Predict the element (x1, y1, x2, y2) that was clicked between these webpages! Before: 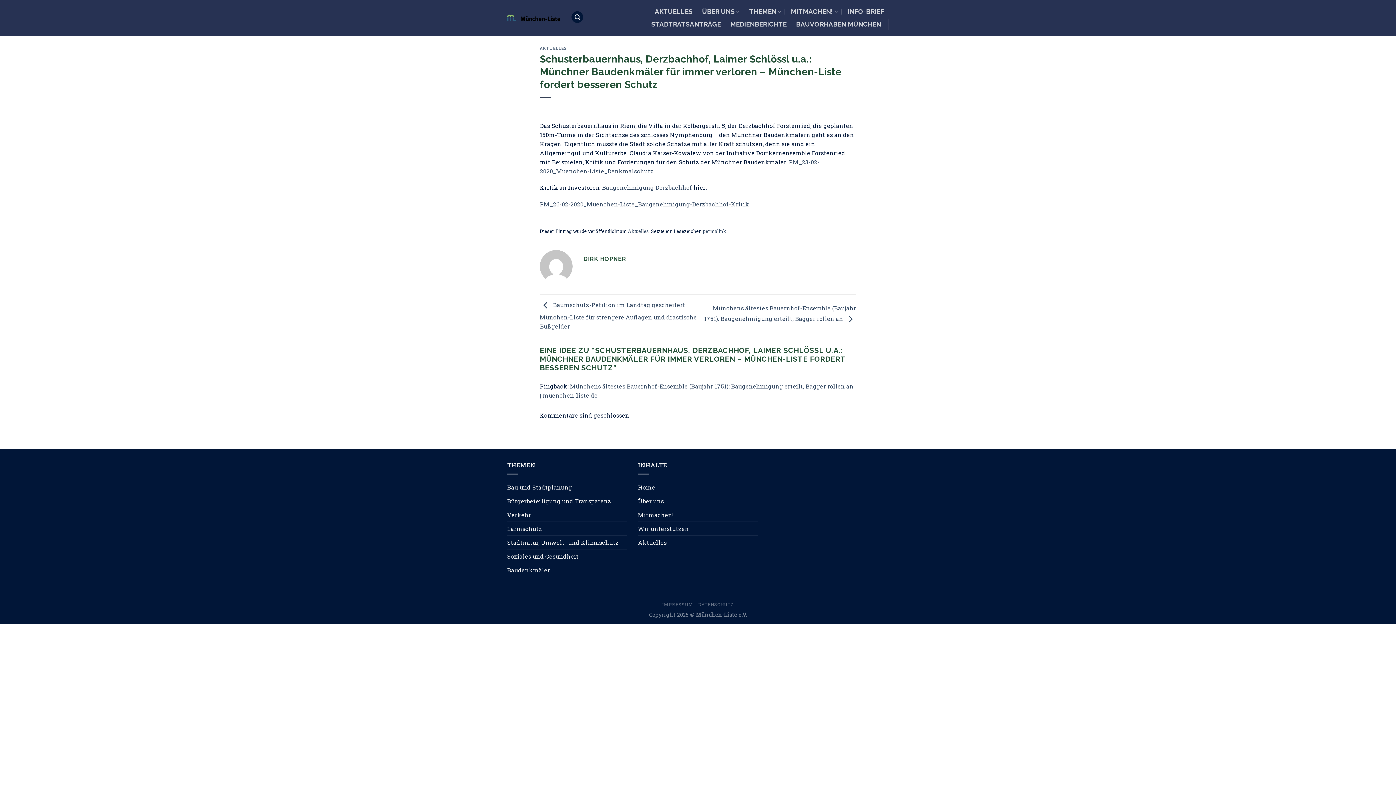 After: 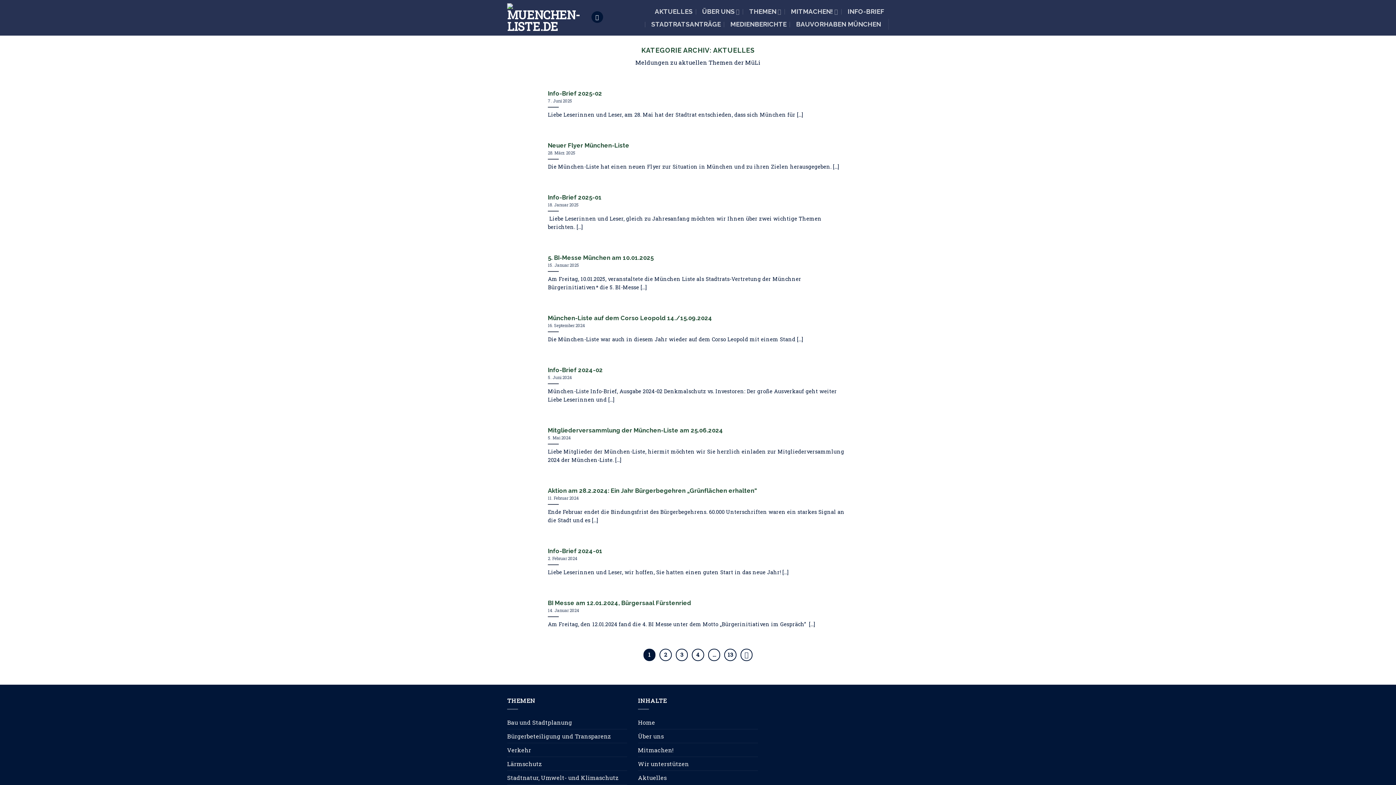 Action: bbox: (628, 228, 649, 234) label: Aktuelles